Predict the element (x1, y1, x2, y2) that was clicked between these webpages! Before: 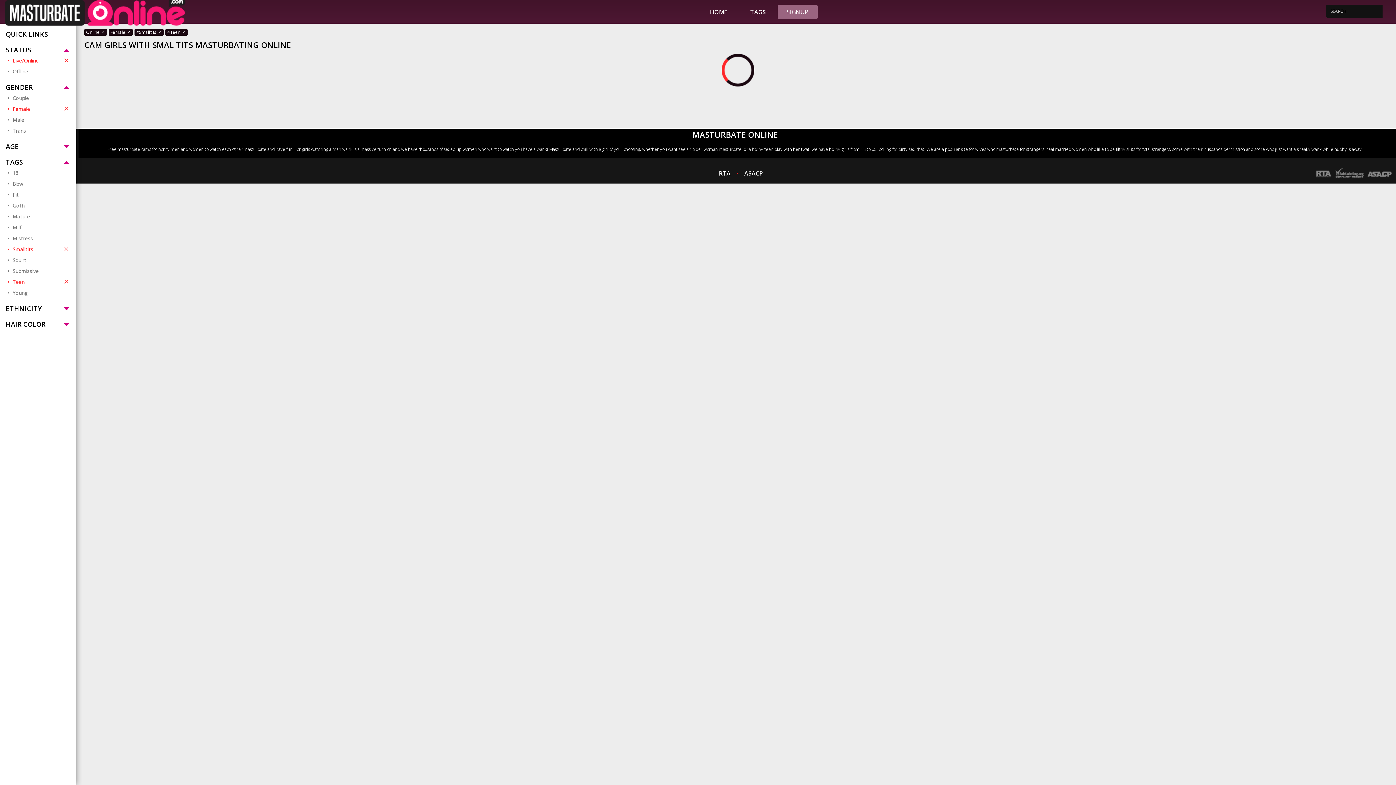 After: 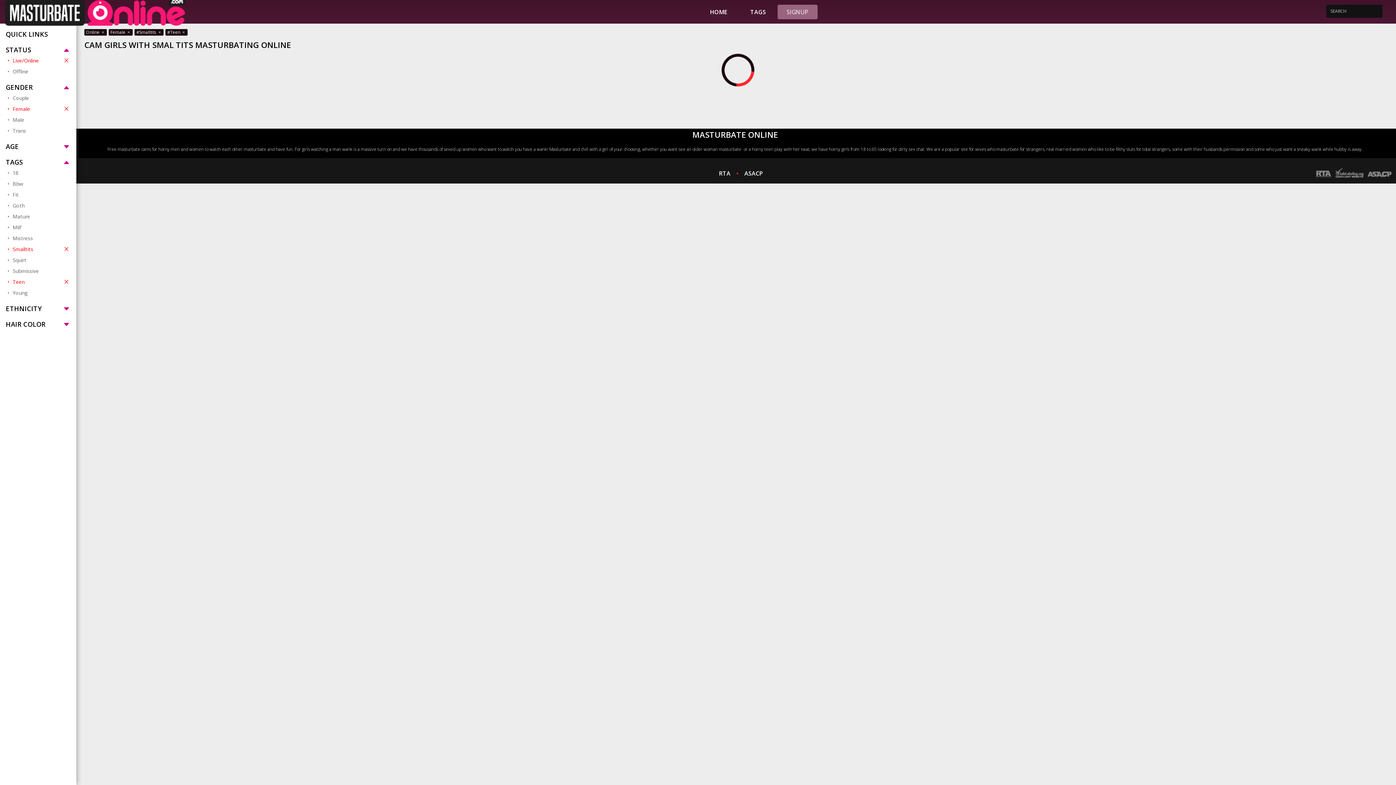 Action: bbox: (730, 169, 763, 177) label: ASACP